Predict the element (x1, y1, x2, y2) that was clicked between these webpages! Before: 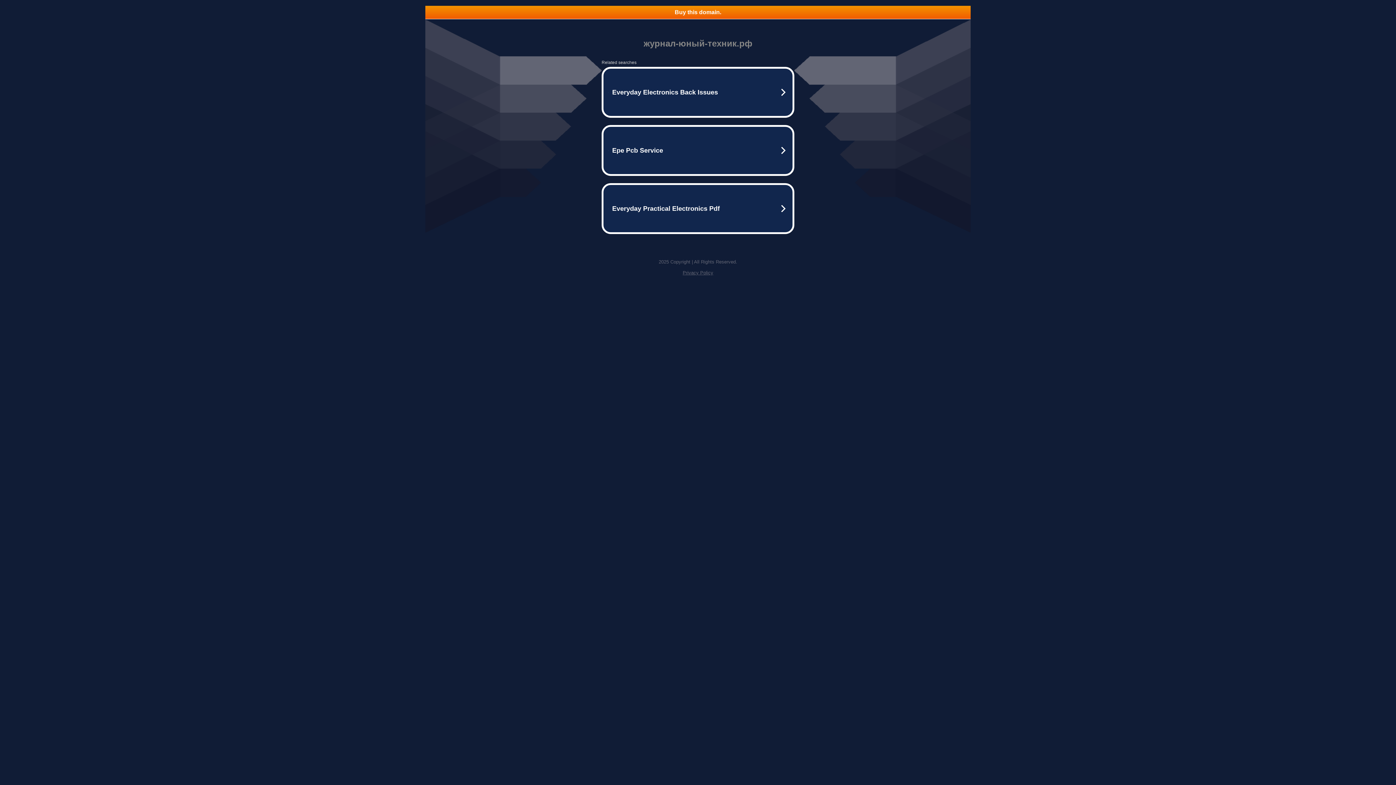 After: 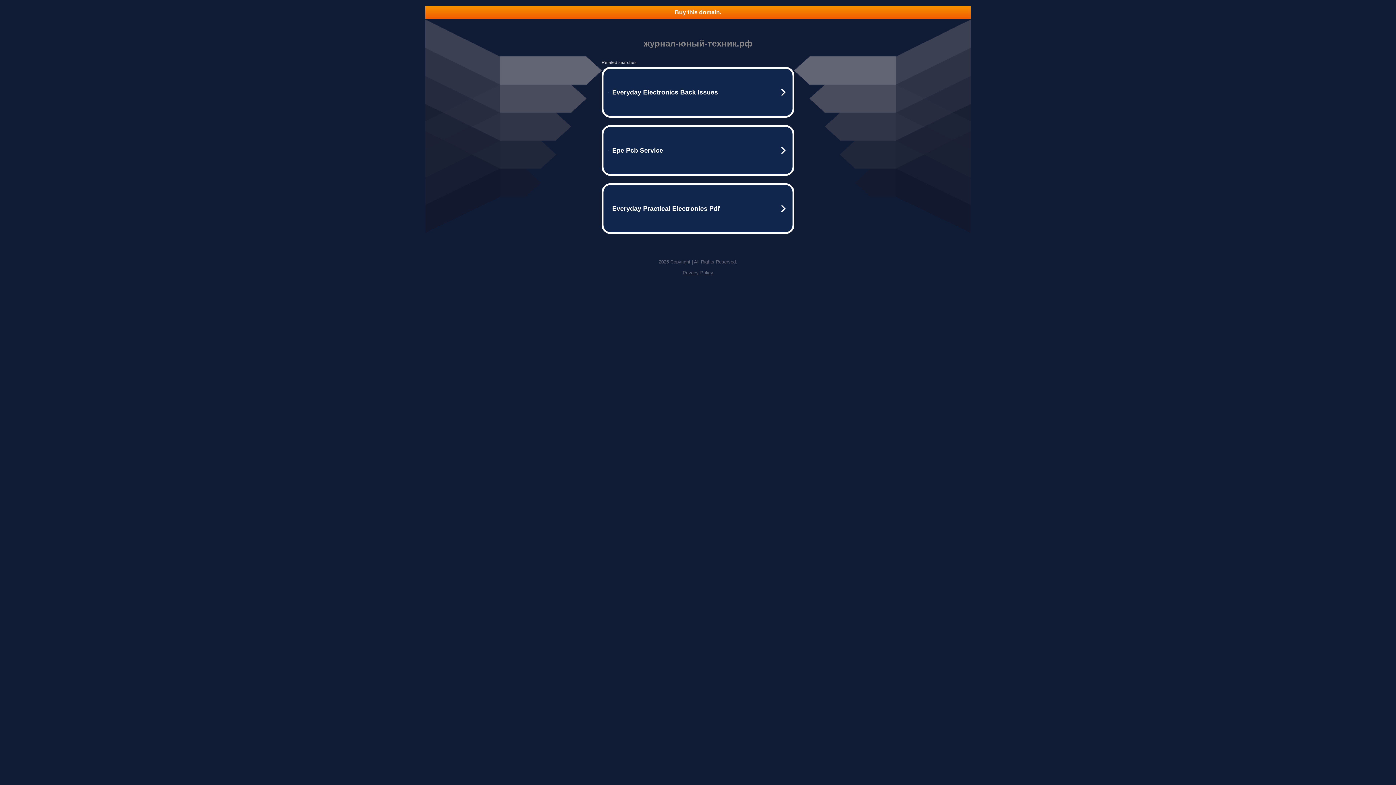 Action: bbox: (682, 270, 713, 275) label: Privacy Policy